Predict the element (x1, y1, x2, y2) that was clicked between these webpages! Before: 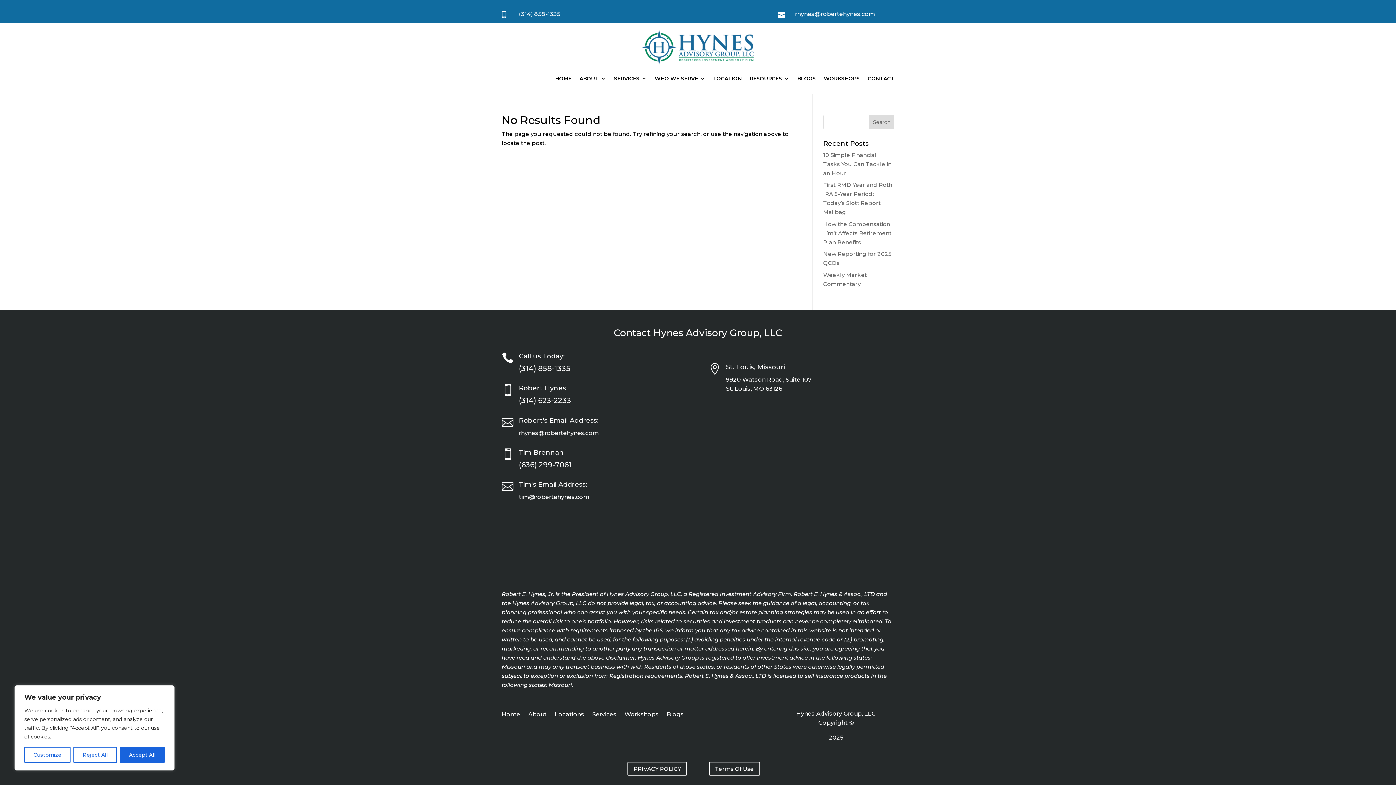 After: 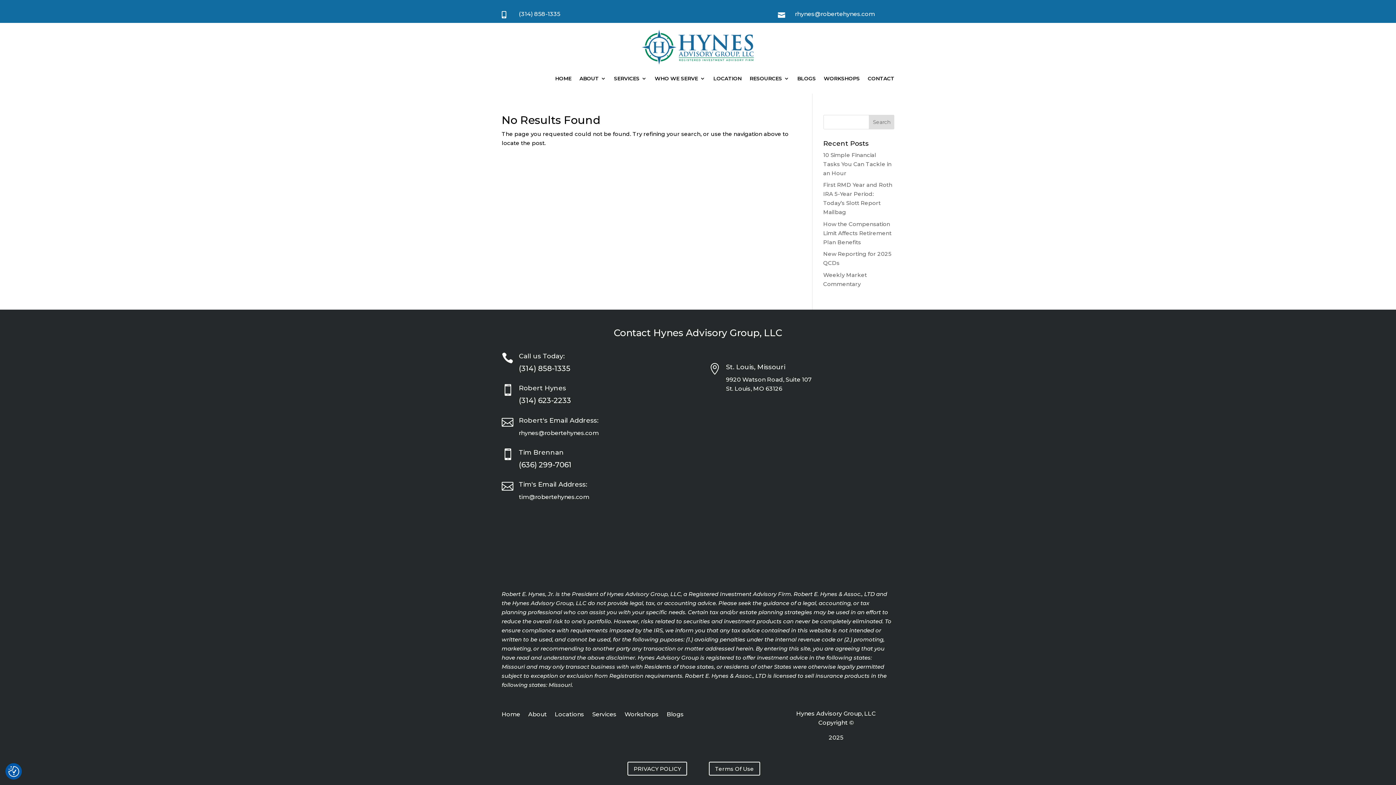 Action: bbox: (119, 747, 164, 763) label: Accept All